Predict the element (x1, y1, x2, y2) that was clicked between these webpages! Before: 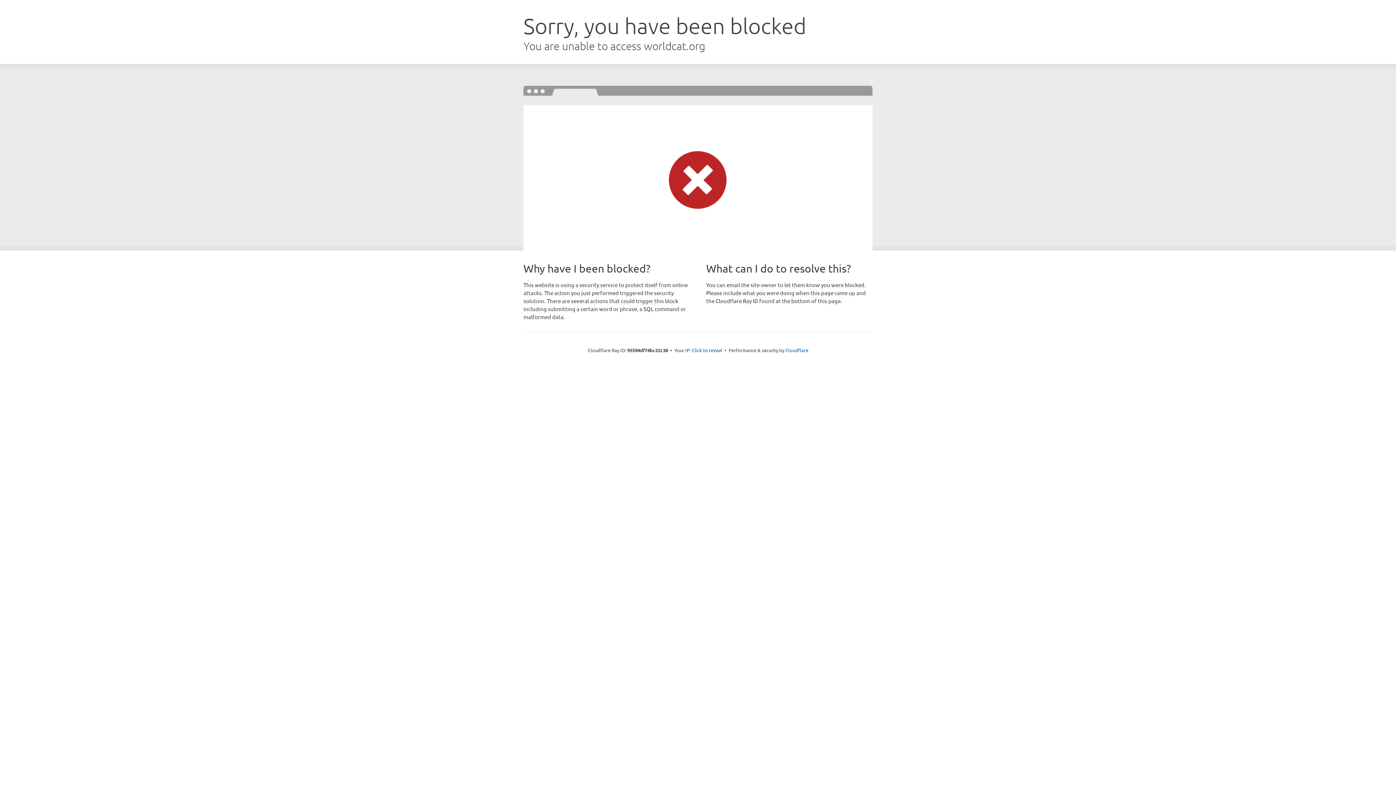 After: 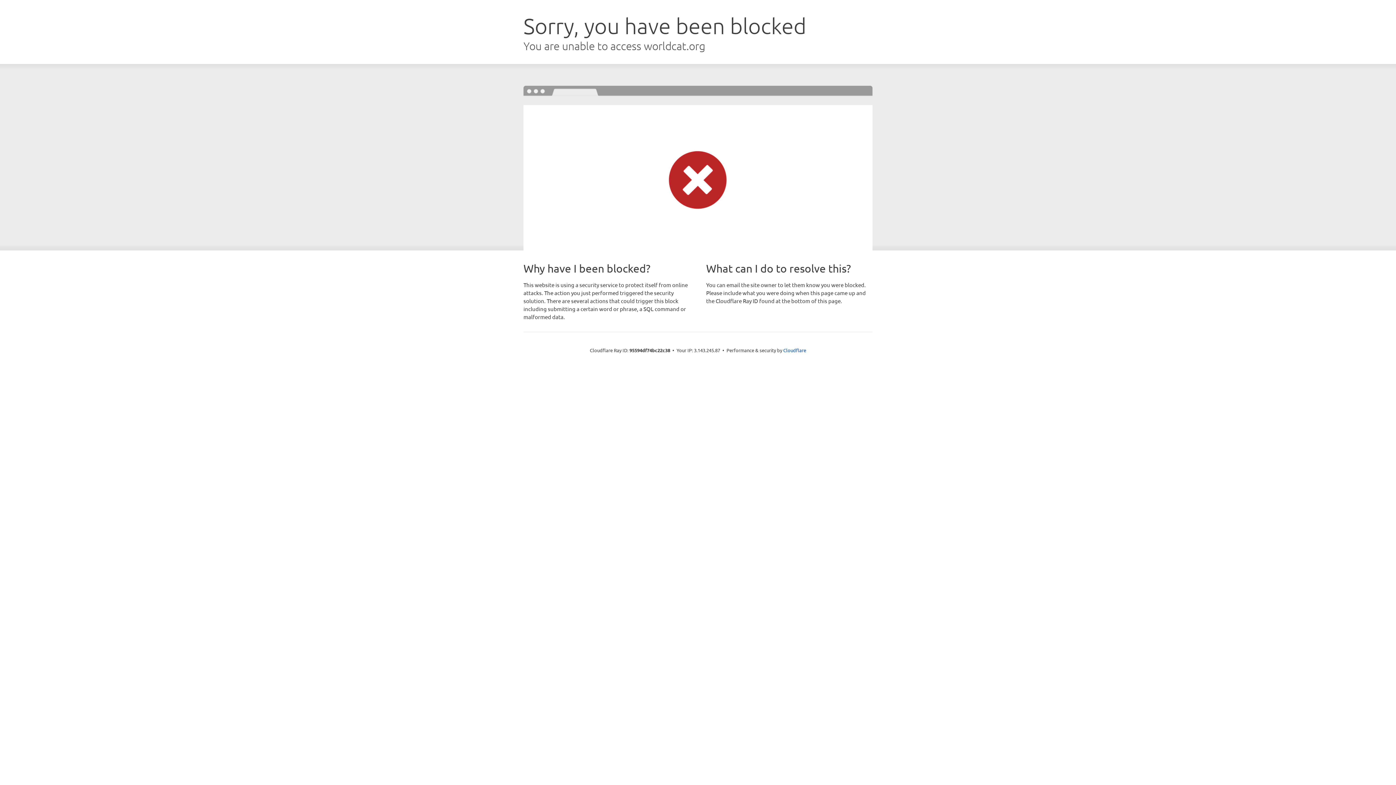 Action: label: Click to reveal bbox: (692, 346, 722, 353)